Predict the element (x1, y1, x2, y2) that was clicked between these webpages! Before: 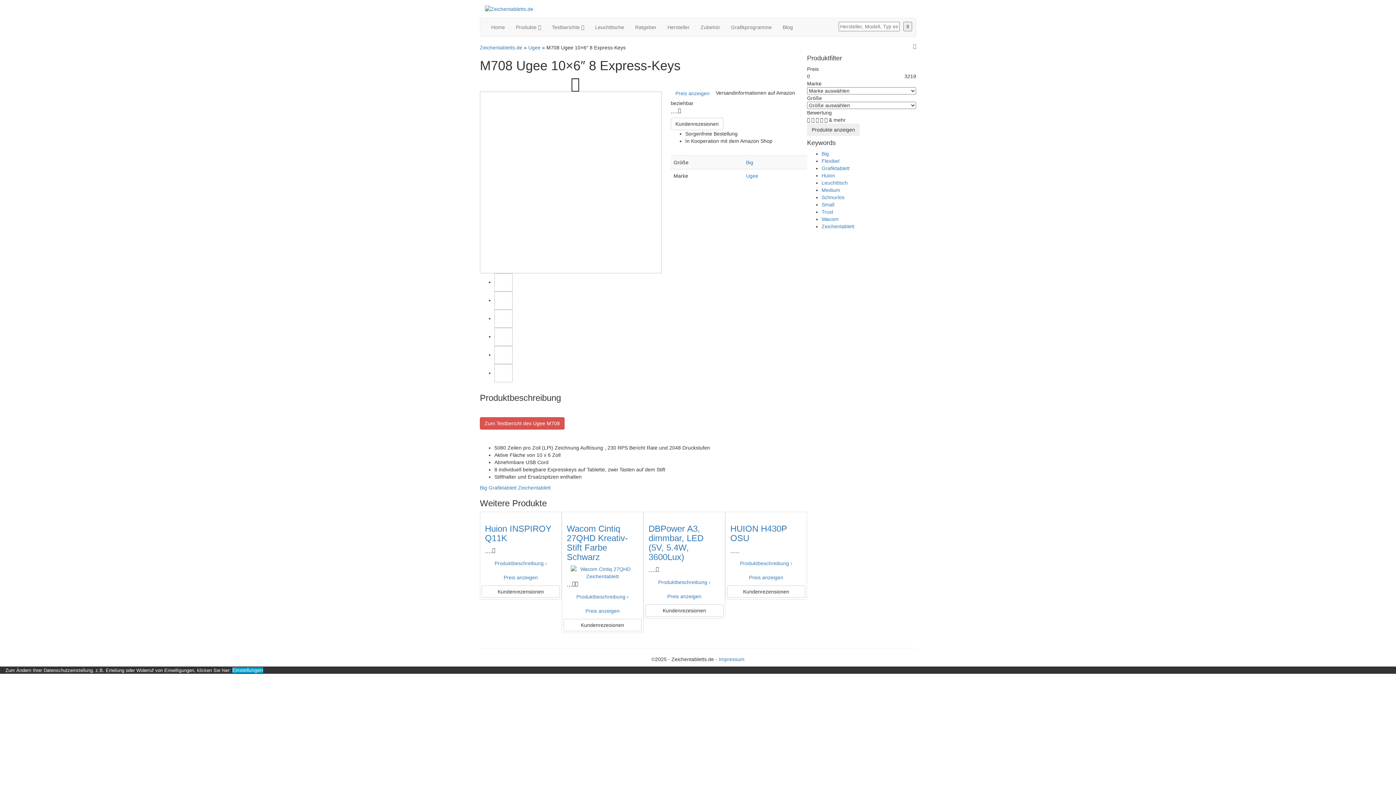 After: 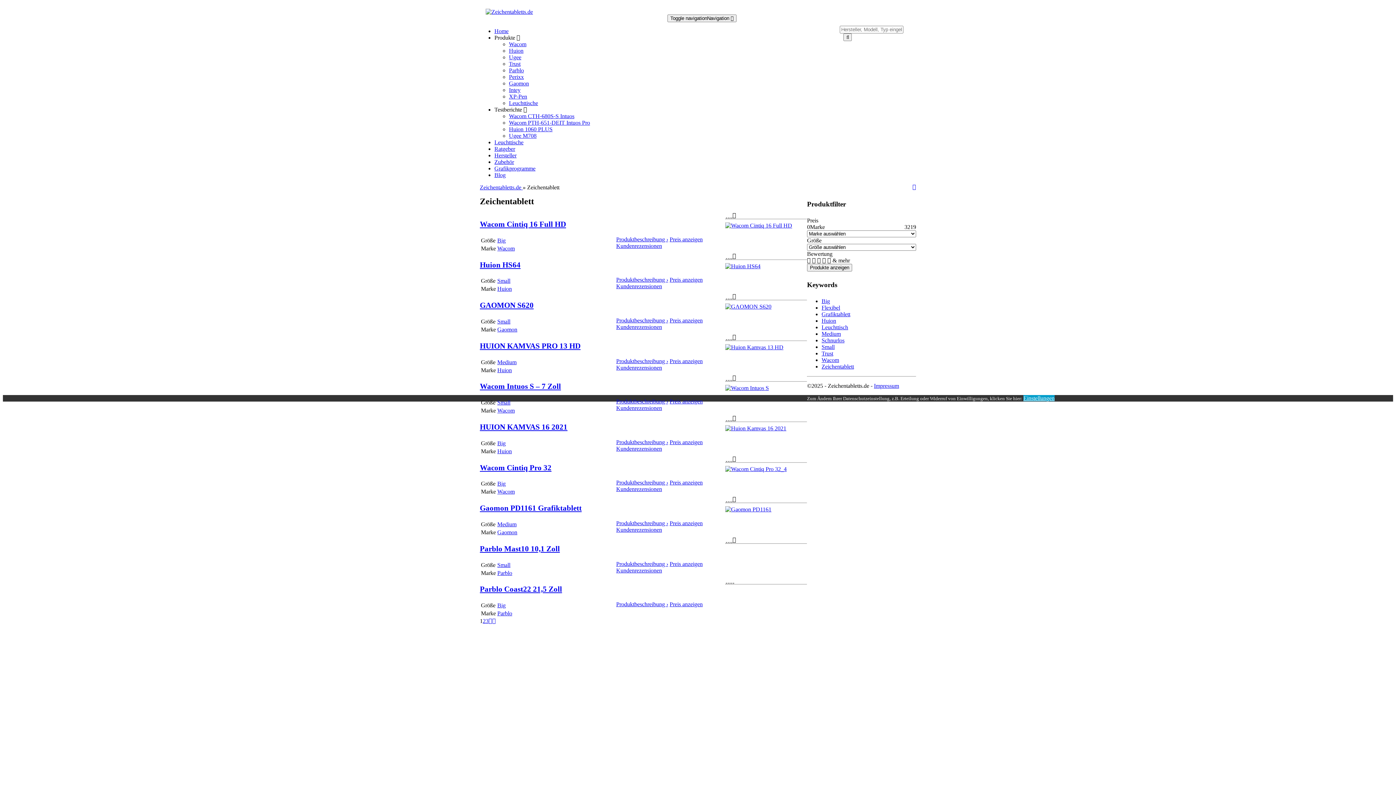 Action: label: Zeichentablett bbox: (821, 223, 854, 229)